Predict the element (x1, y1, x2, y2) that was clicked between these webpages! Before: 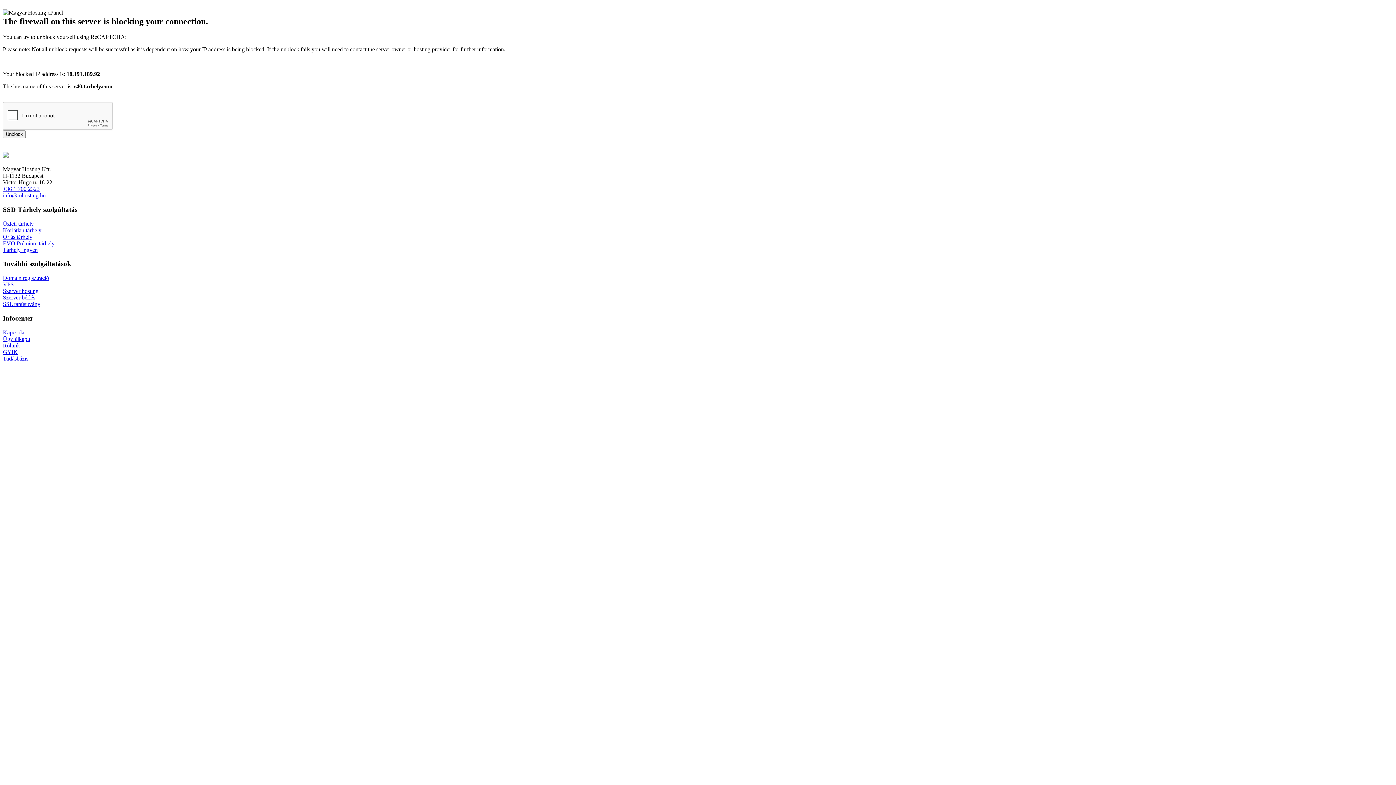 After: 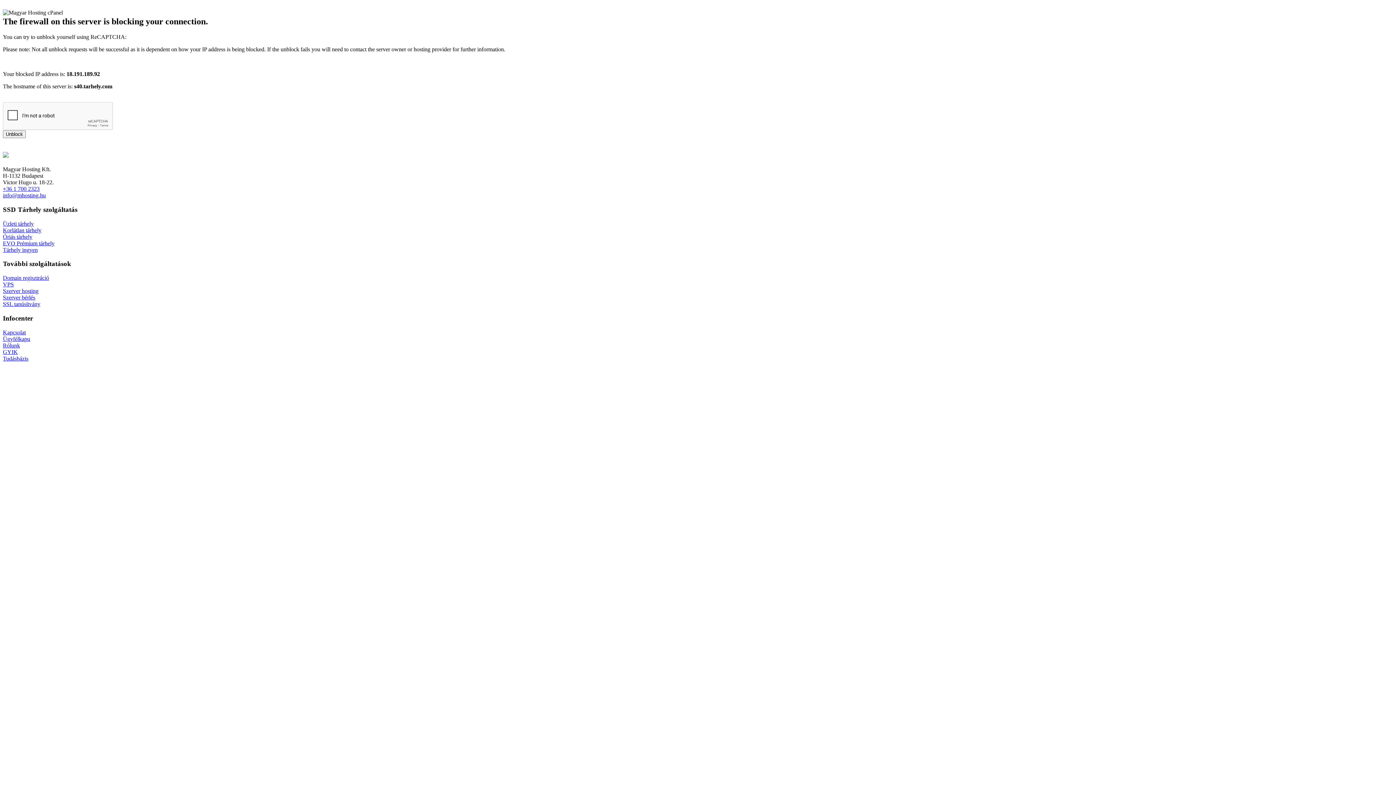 Action: label: Unblock bbox: (2, 130, 25, 138)